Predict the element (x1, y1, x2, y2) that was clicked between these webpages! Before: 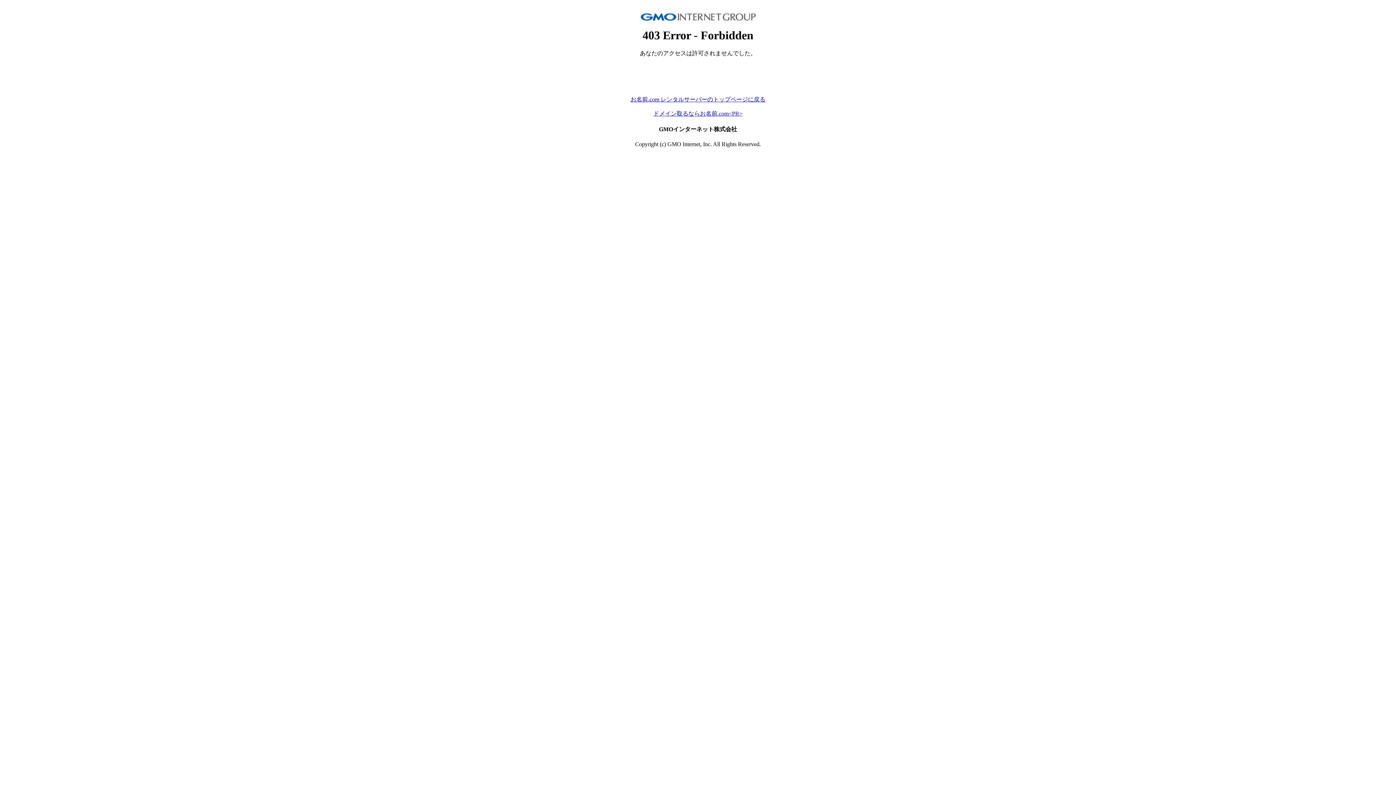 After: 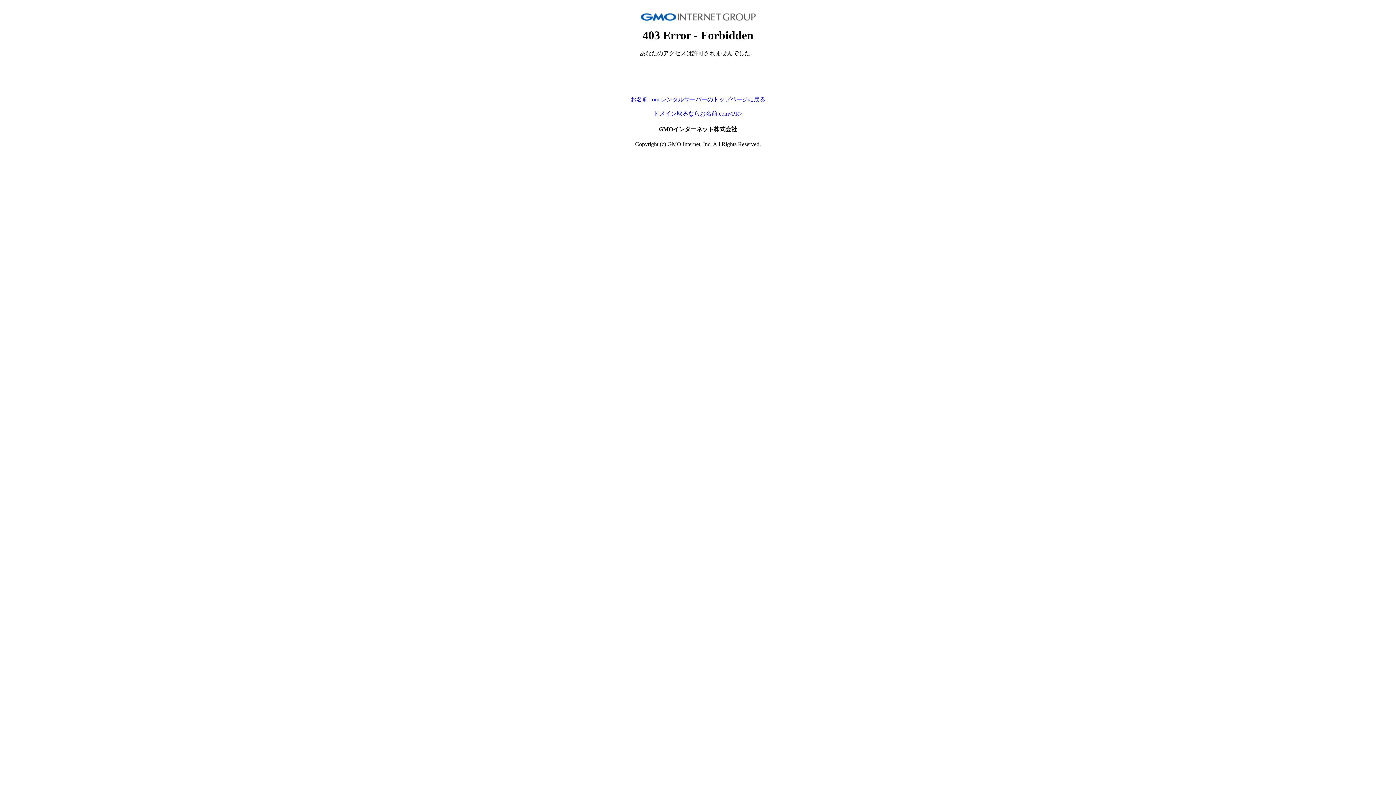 Action: label: お名前.com レンタルサーバーのトップページに戻る bbox: (630, 96, 765, 102)